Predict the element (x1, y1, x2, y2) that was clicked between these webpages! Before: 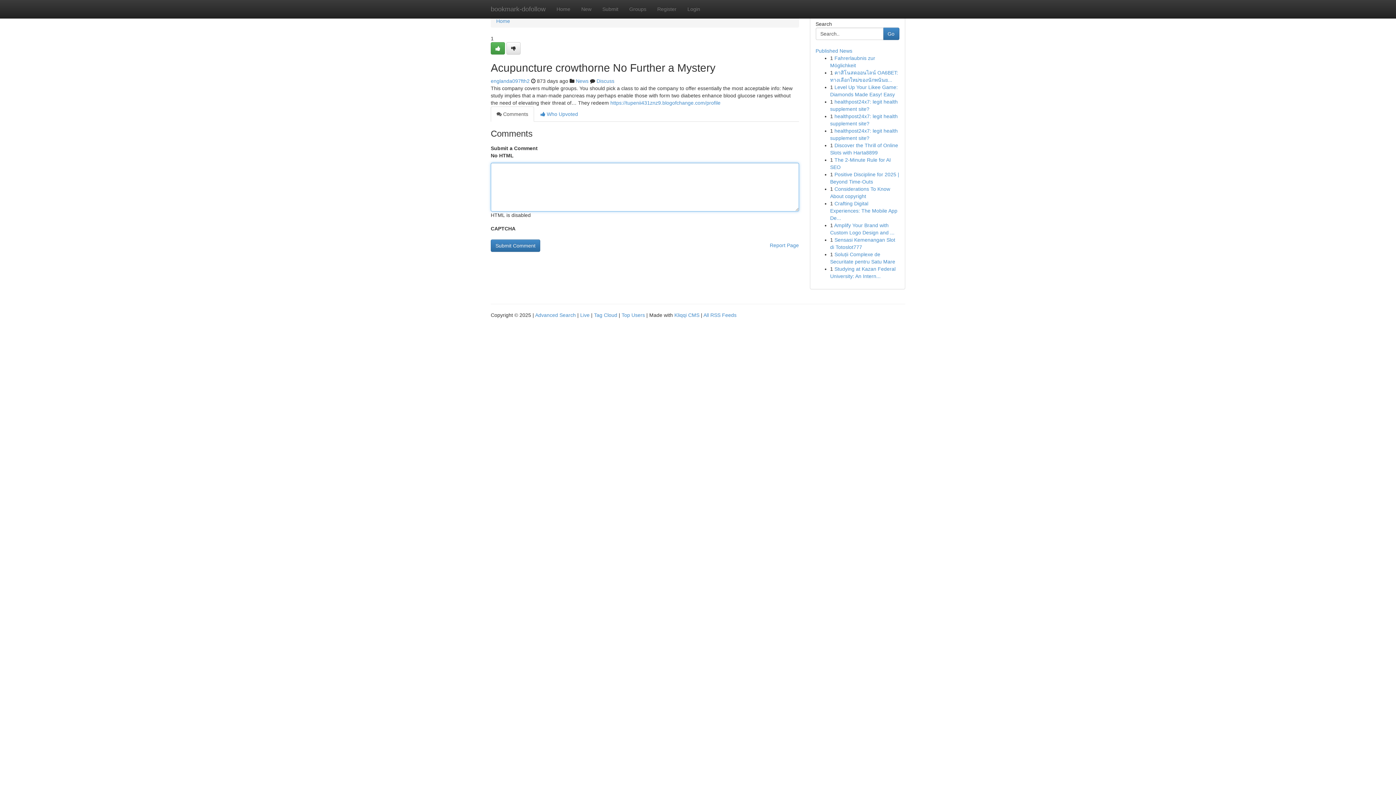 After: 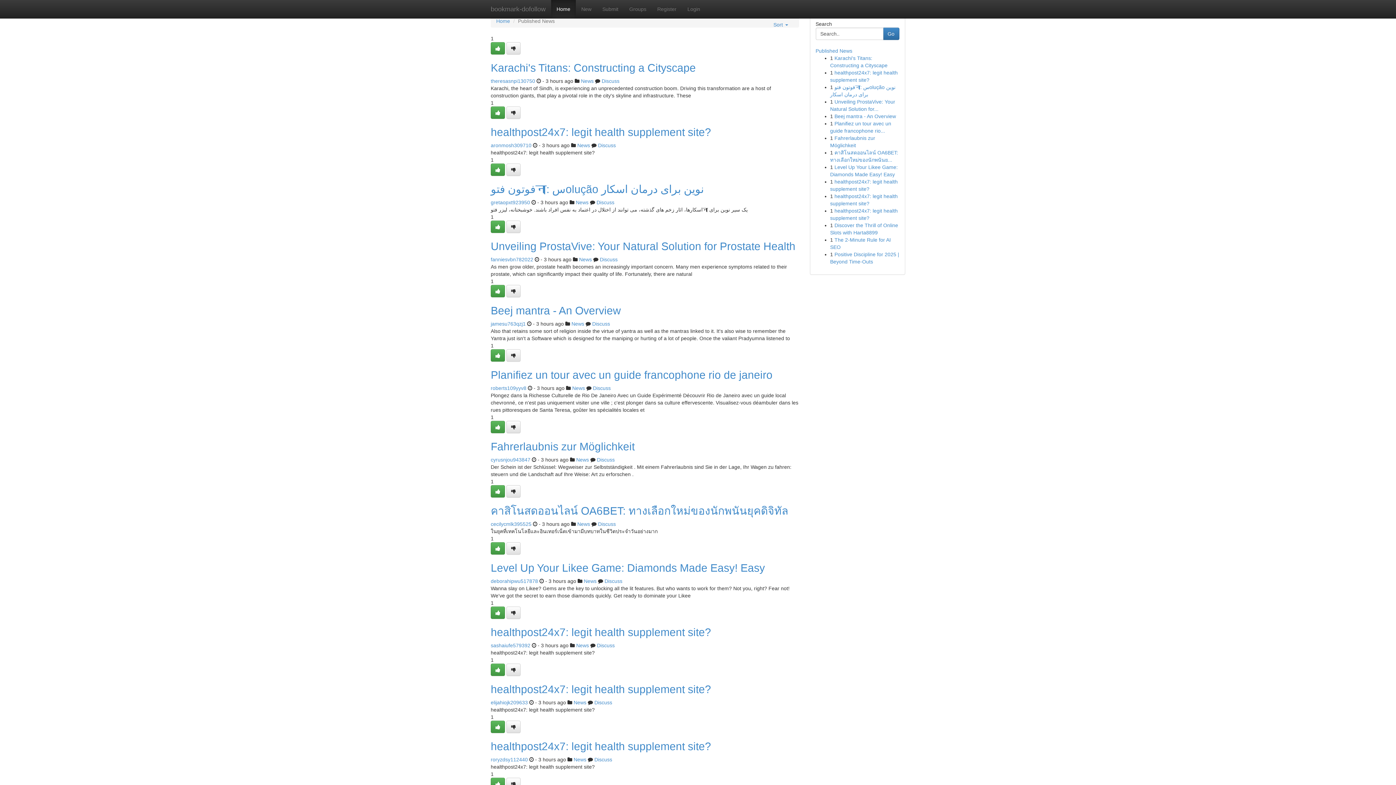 Action: bbox: (496, 18, 510, 24) label: Home